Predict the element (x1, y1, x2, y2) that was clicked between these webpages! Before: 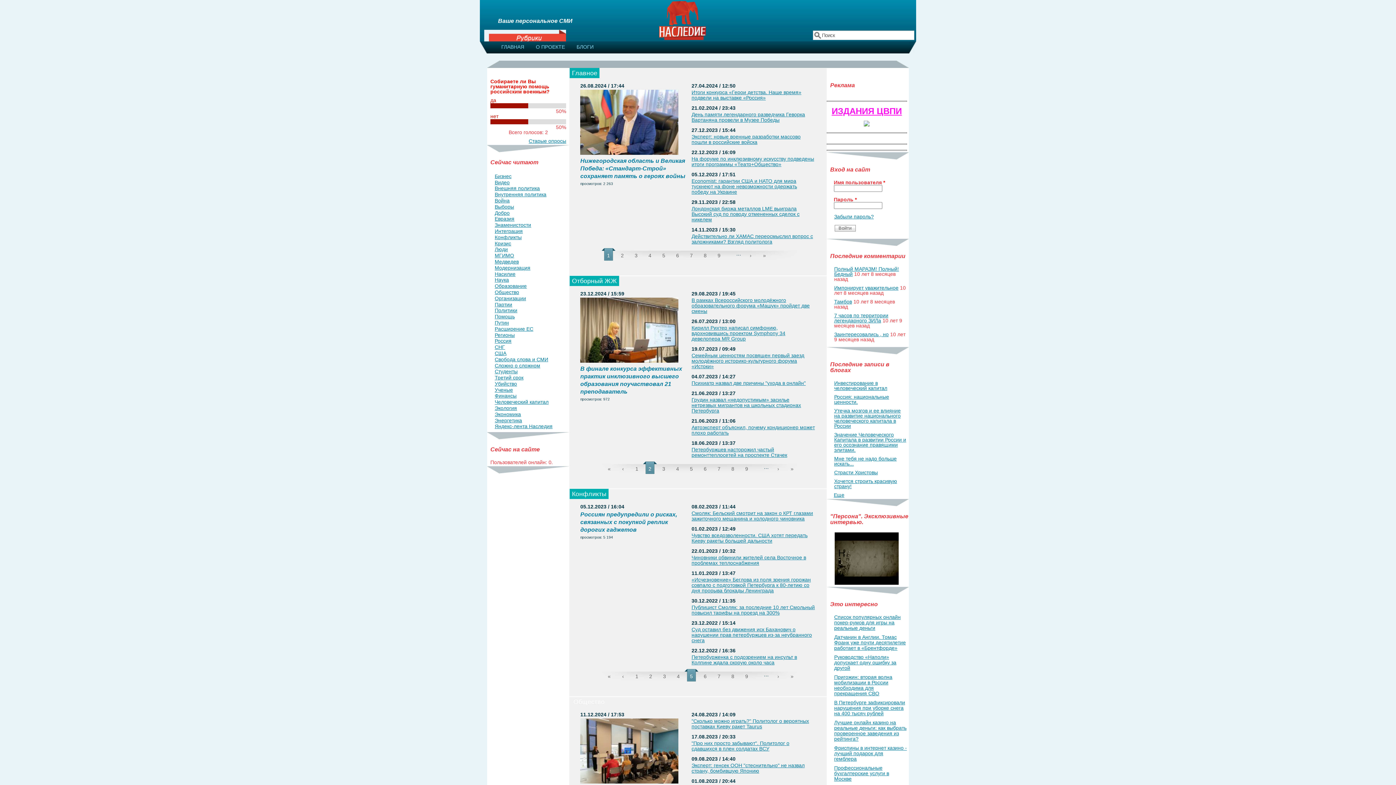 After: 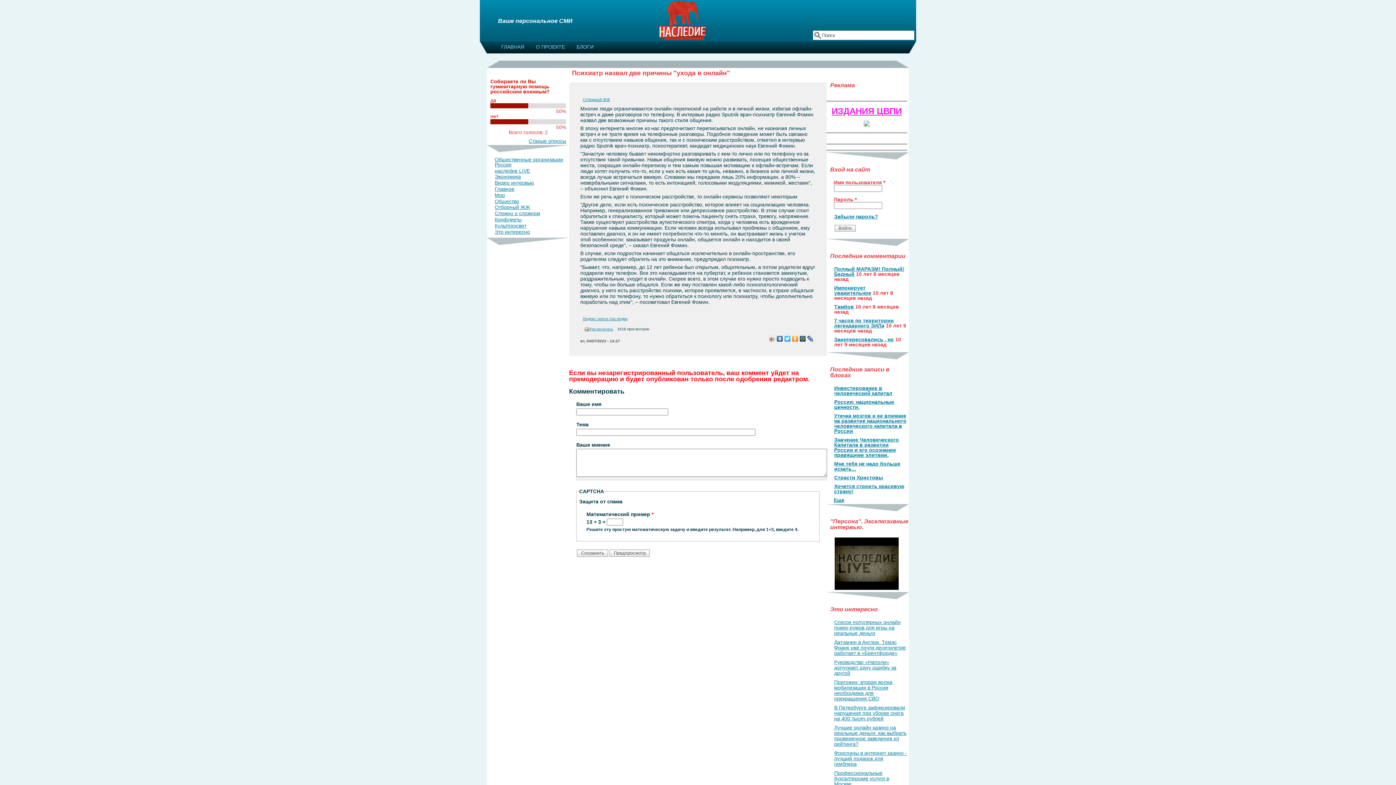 Action: label: Психиатр назвал две причины "ухода в онлайн" bbox: (691, 380, 805, 386)